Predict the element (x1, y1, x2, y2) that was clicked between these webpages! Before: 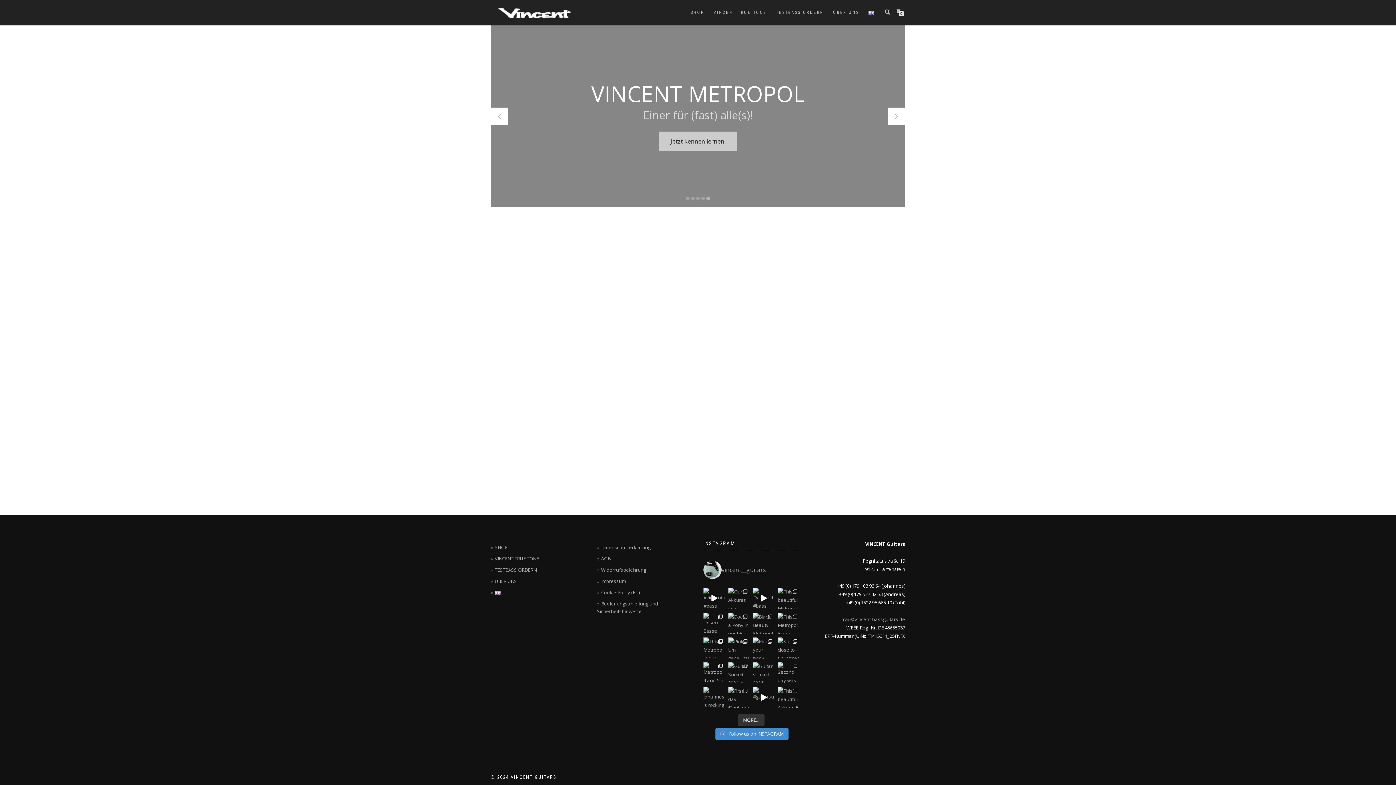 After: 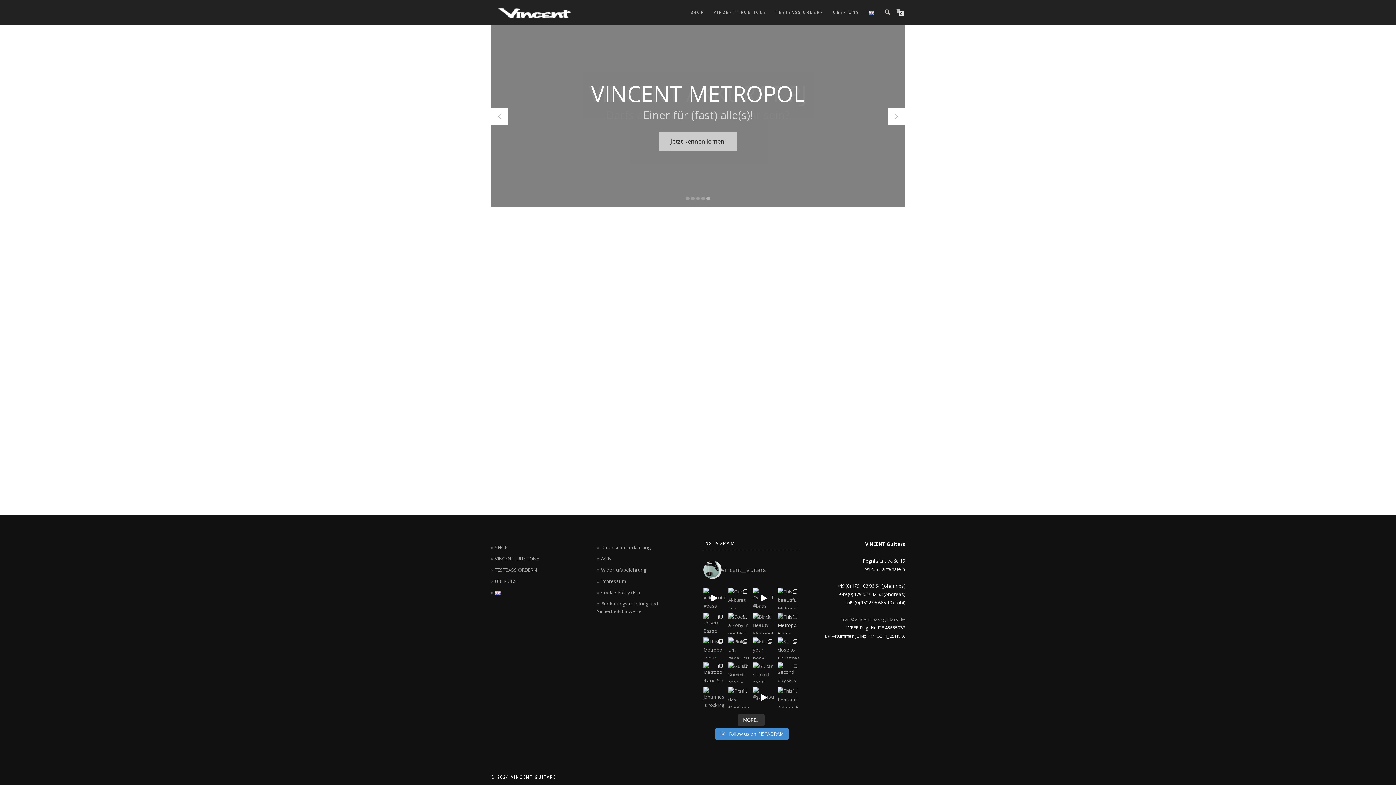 Action: bbox: (777, 612, 799, 634) label: This Metropol in our glossy vintage white finish i